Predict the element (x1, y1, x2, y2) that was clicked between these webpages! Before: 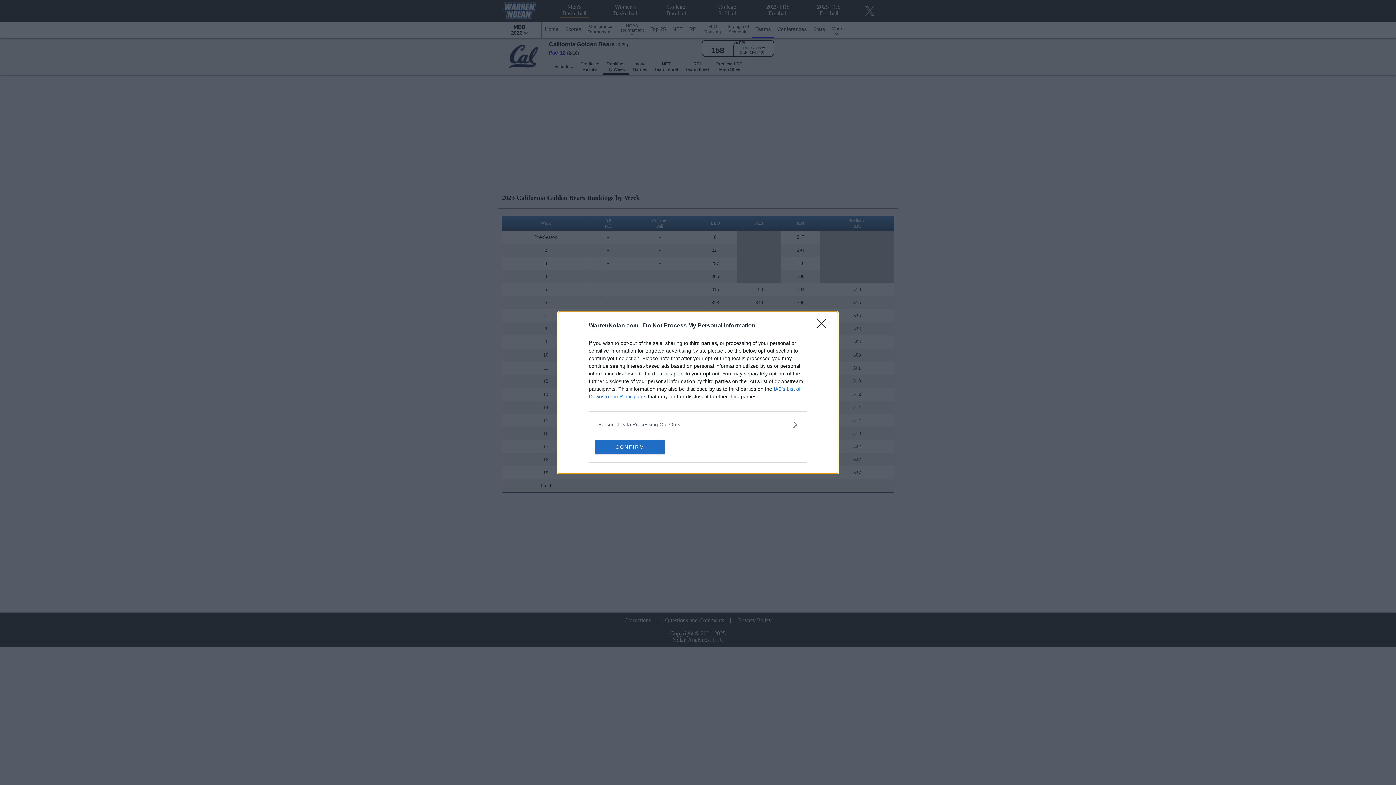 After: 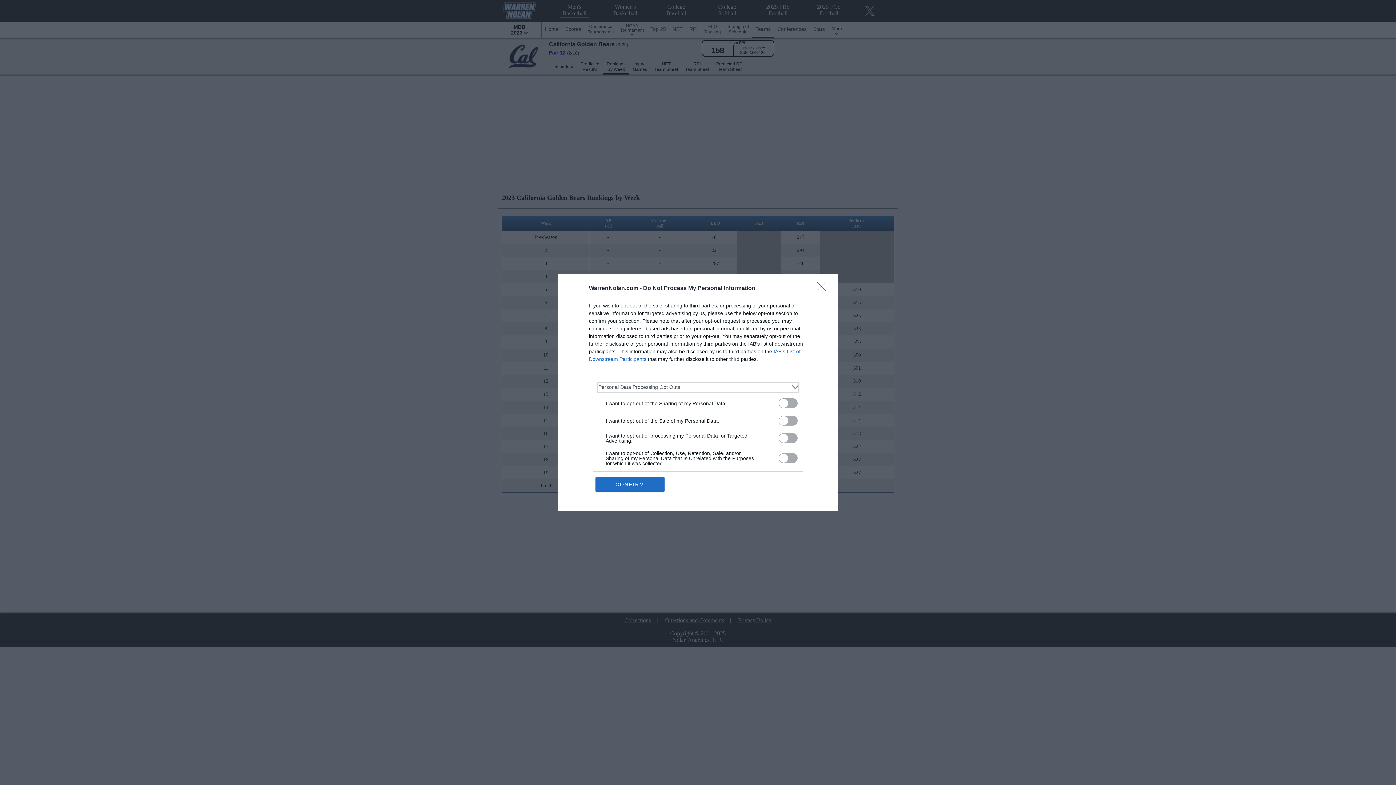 Action: label: Opt-Outs bbox: (598, 420, 797, 428)